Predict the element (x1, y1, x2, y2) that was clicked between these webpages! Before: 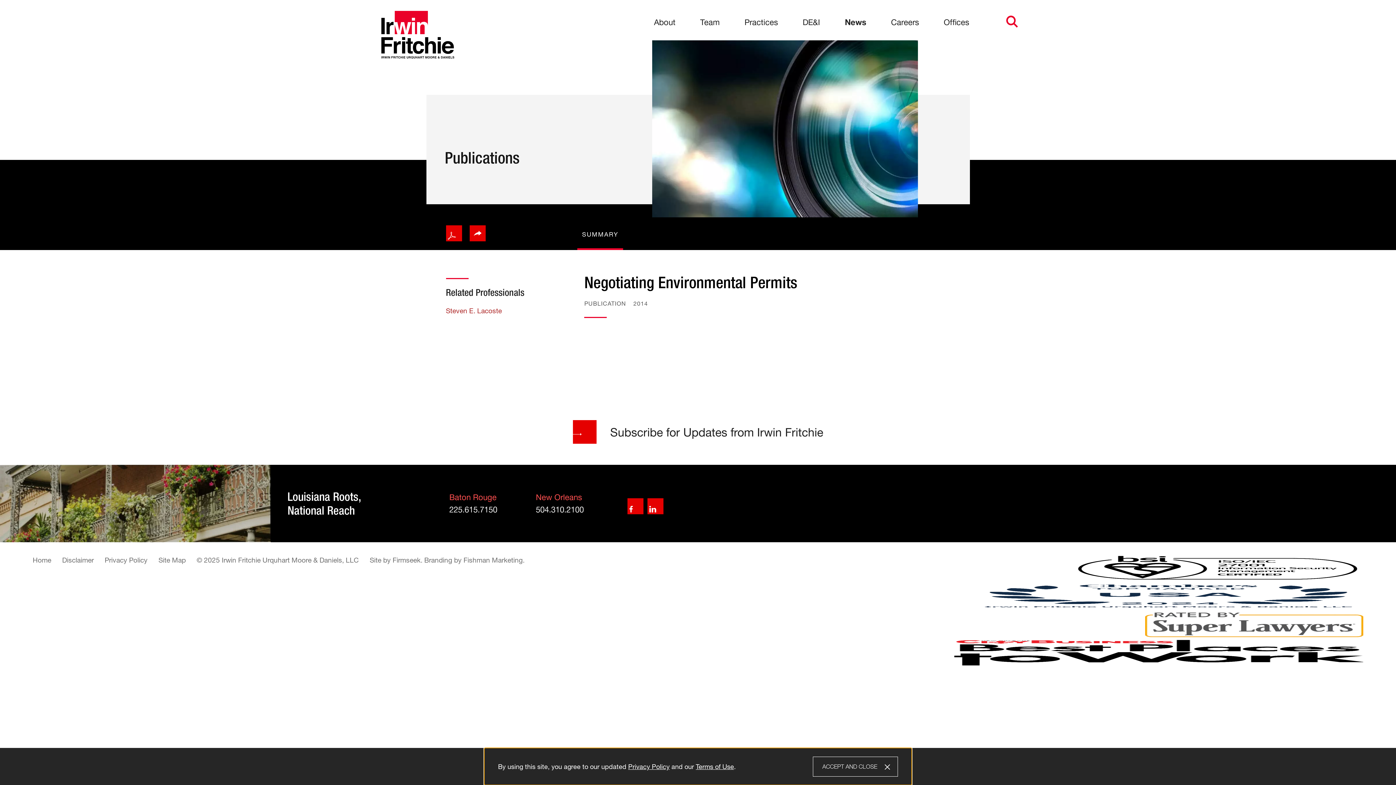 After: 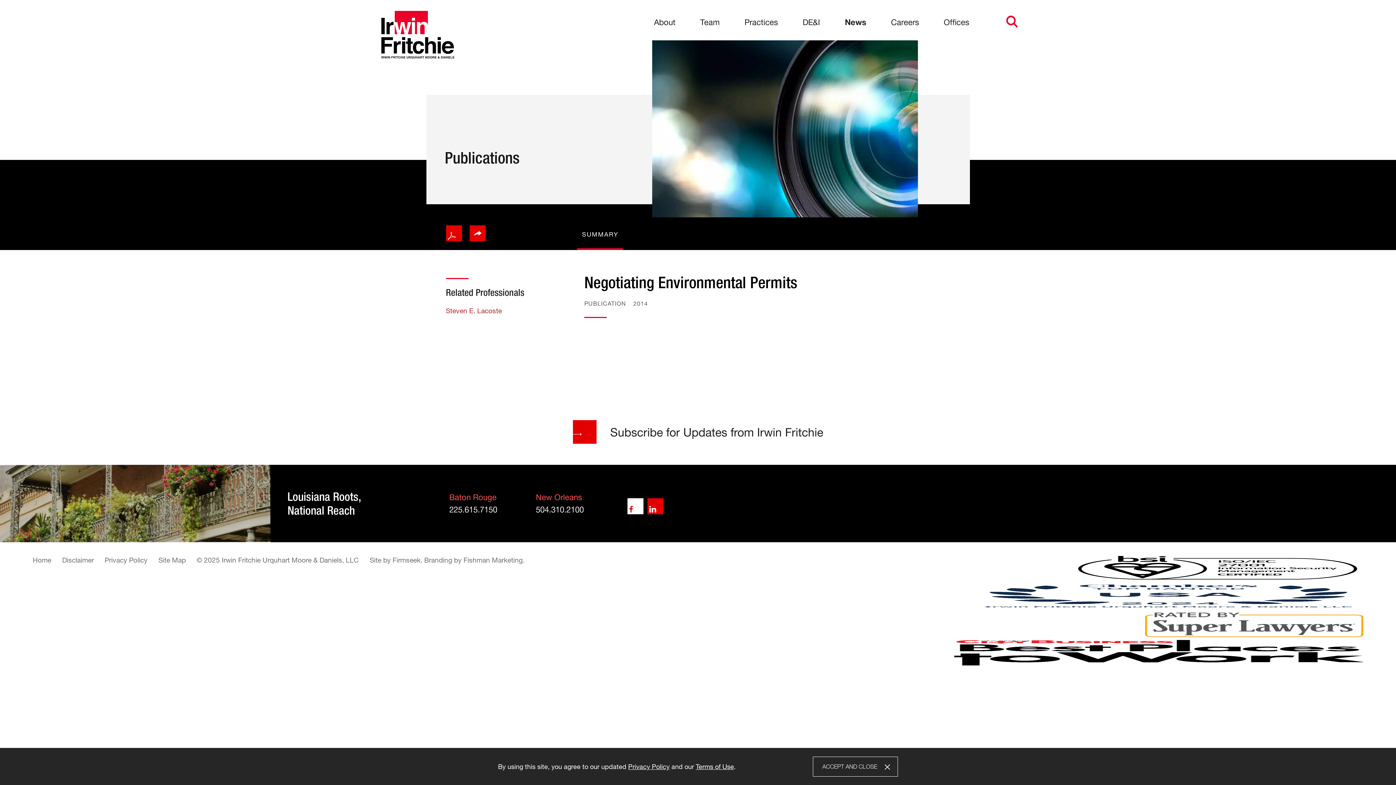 Action: bbox: (627, 498, 643, 514)